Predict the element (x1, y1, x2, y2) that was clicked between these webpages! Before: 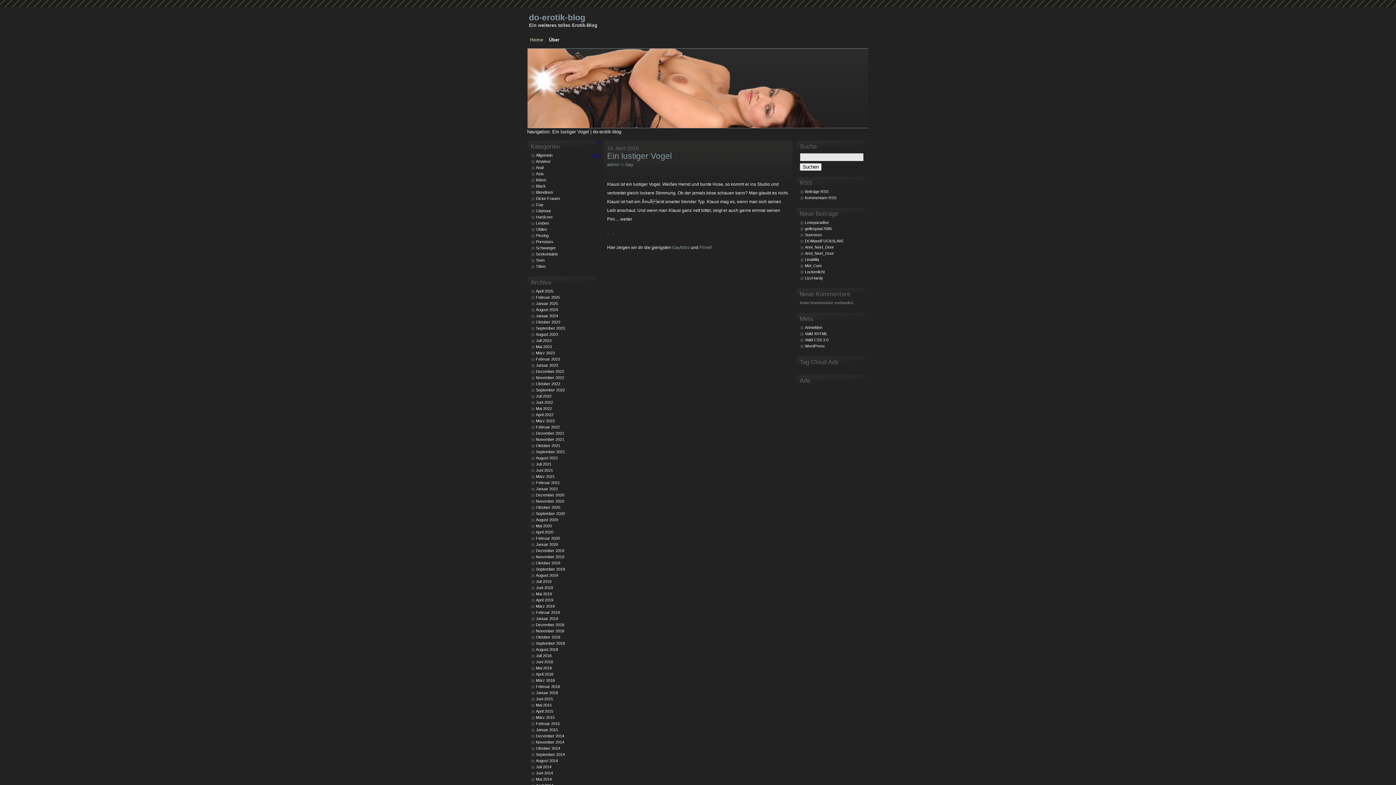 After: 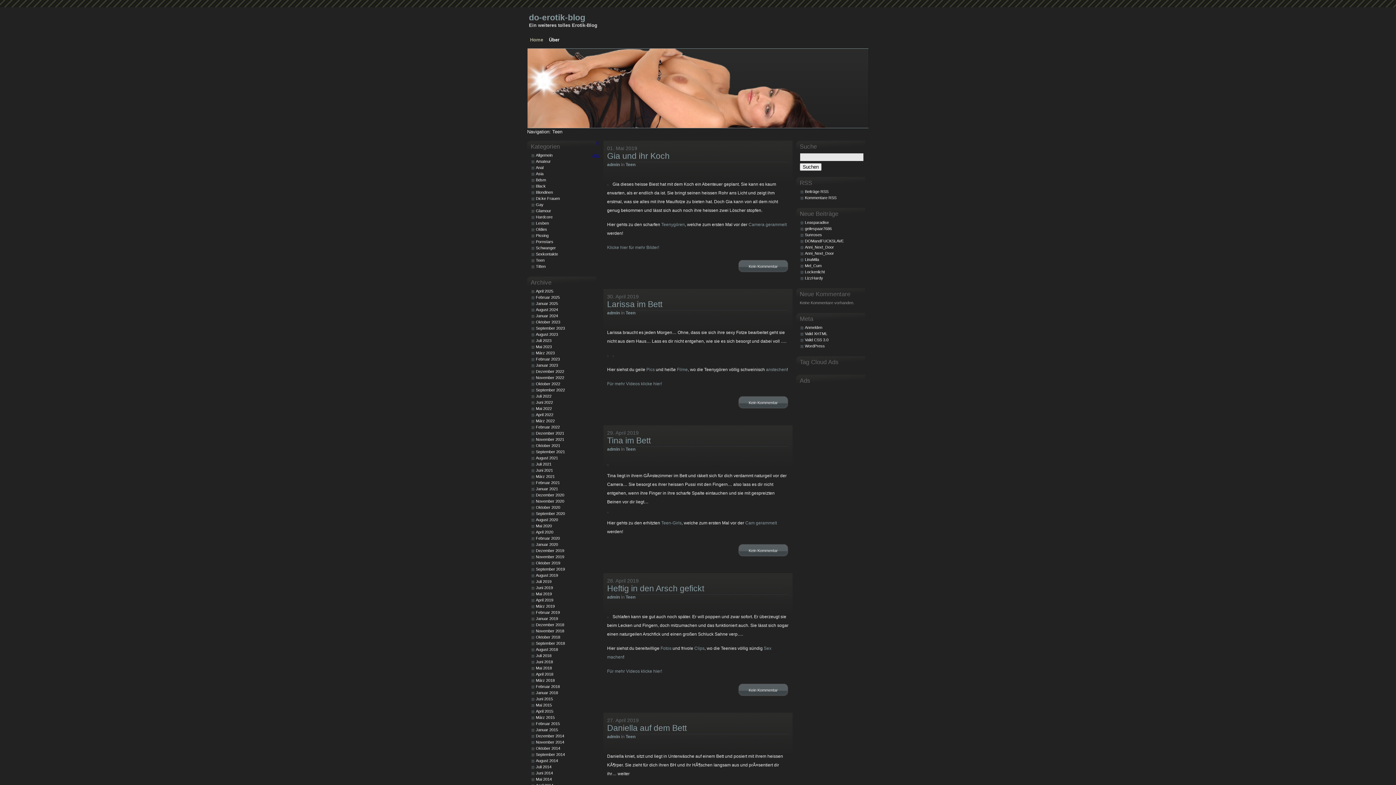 Action: label: Teen bbox: (530, 258, 594, 262)